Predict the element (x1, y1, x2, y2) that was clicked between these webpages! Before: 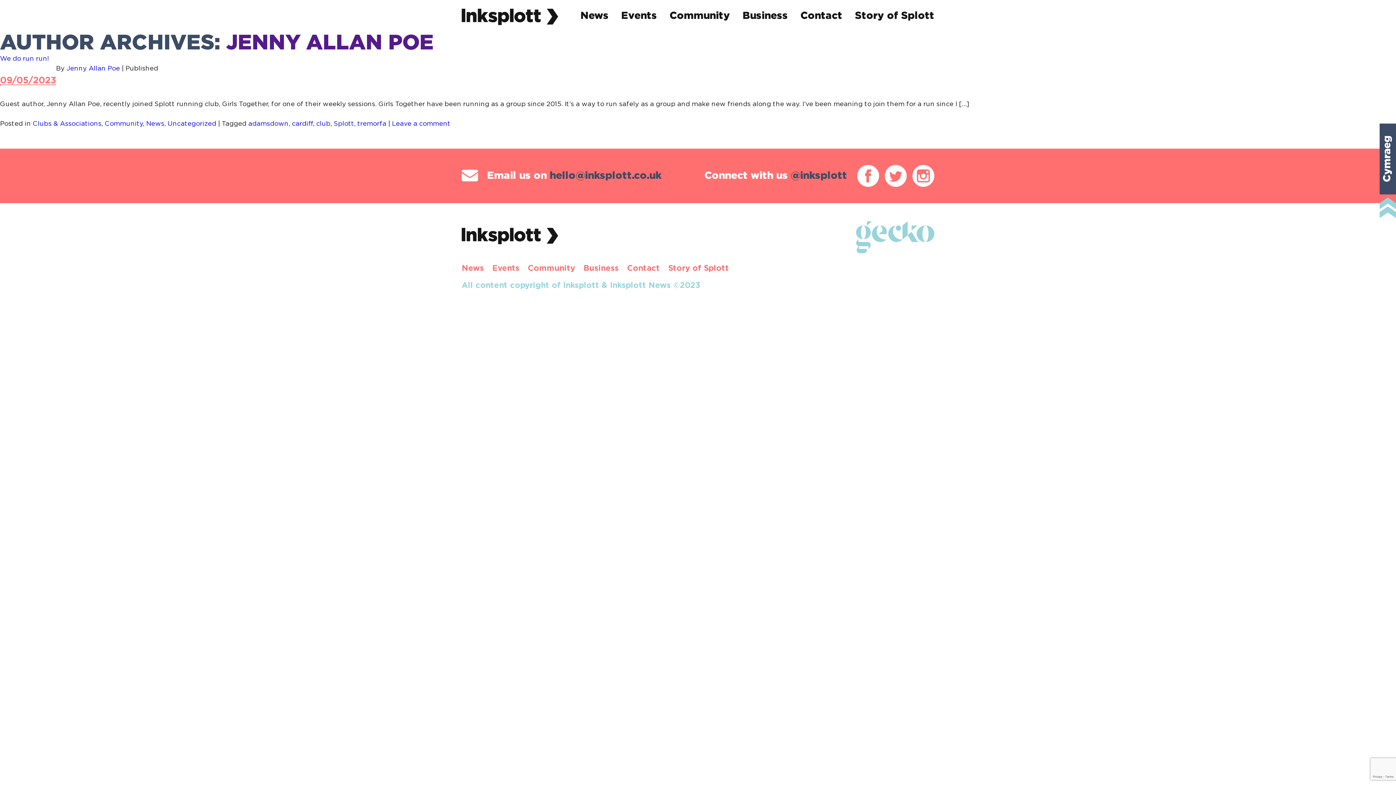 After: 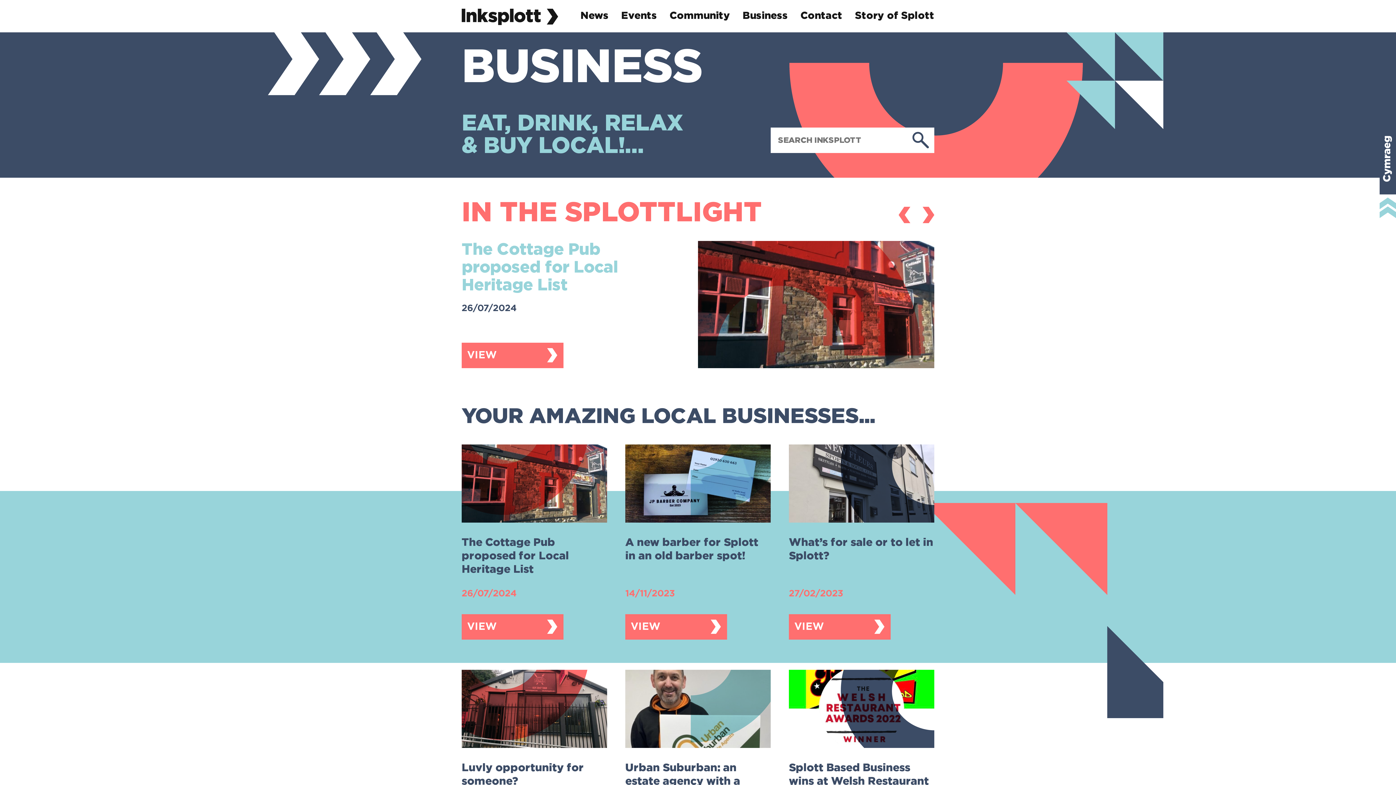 Action: bbox: (742, 0, 788, 32) label: Business